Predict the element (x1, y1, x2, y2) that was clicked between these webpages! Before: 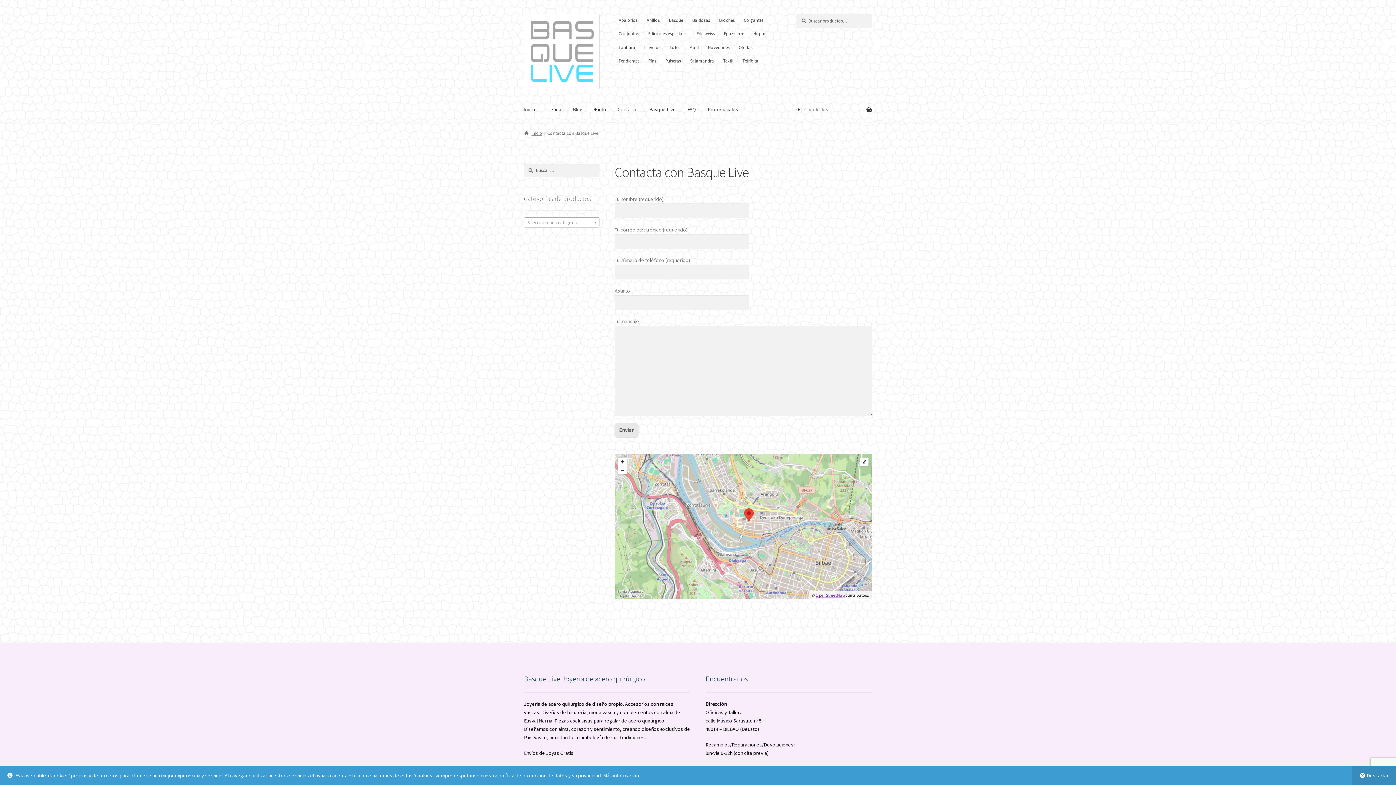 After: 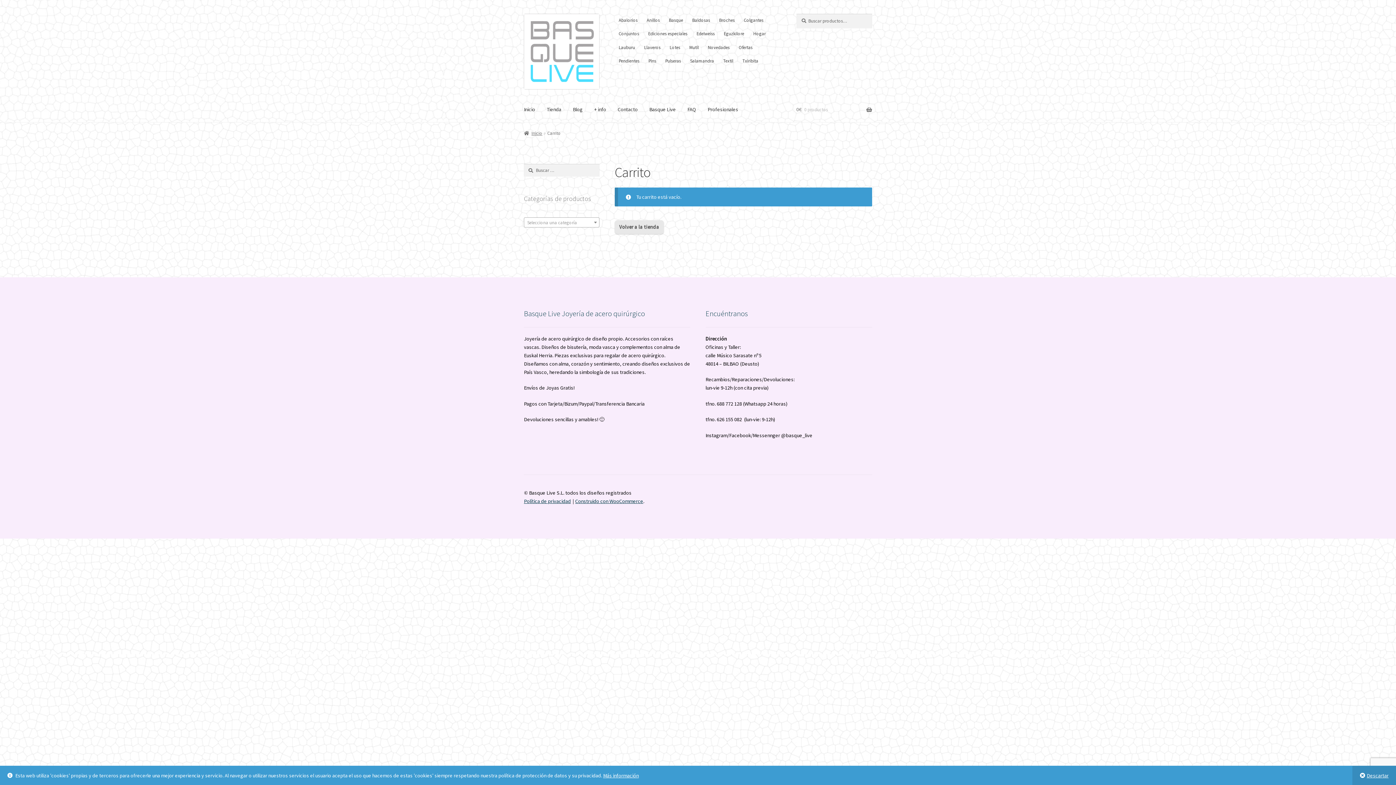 Action: label: 0€ 0 productos bbox: (796, 96, 872, 122)